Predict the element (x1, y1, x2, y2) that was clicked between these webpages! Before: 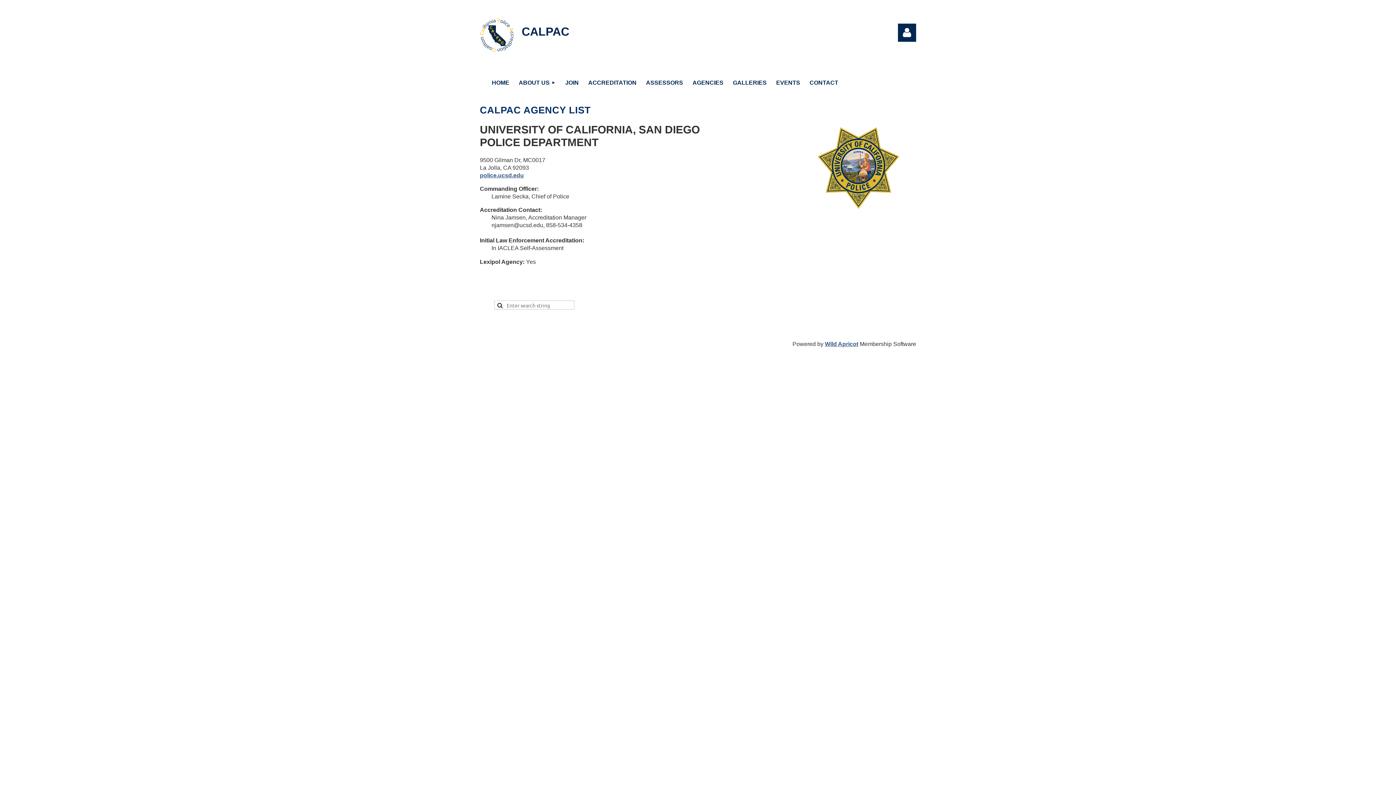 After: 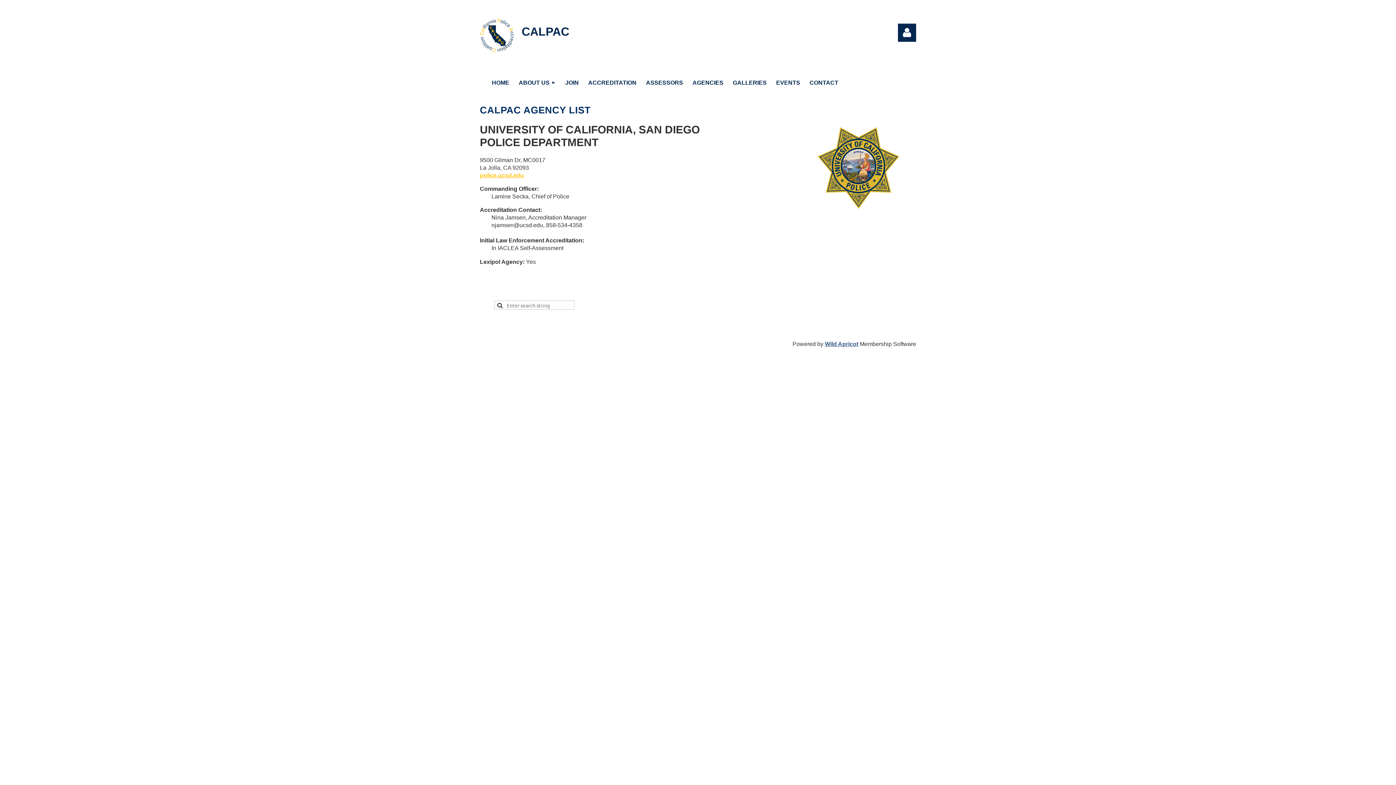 Action: label: police.ucsd.edu bbox: (480, 172, 524, 178)